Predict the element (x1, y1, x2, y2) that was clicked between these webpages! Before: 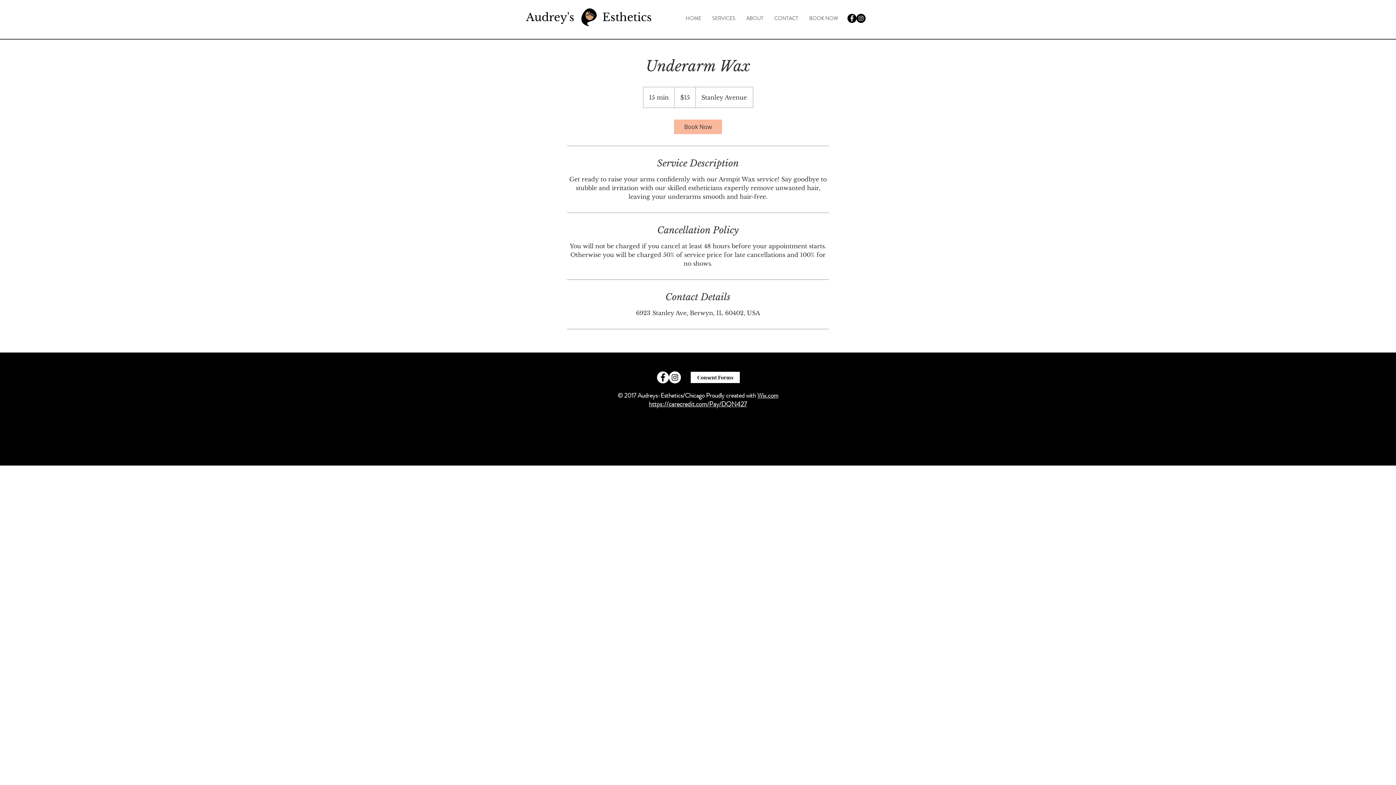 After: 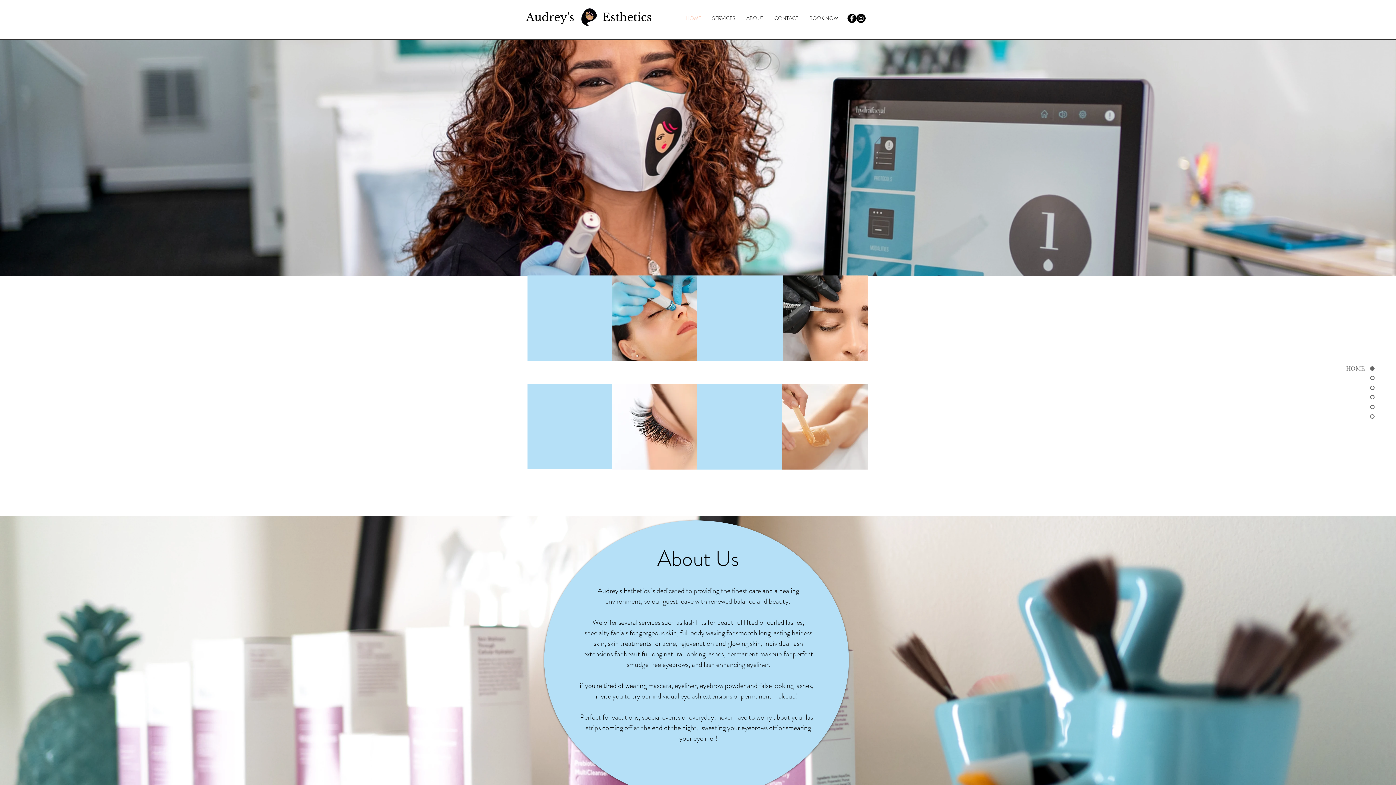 Action: label: CONTACT bbox: (769, 13, 804, 23)